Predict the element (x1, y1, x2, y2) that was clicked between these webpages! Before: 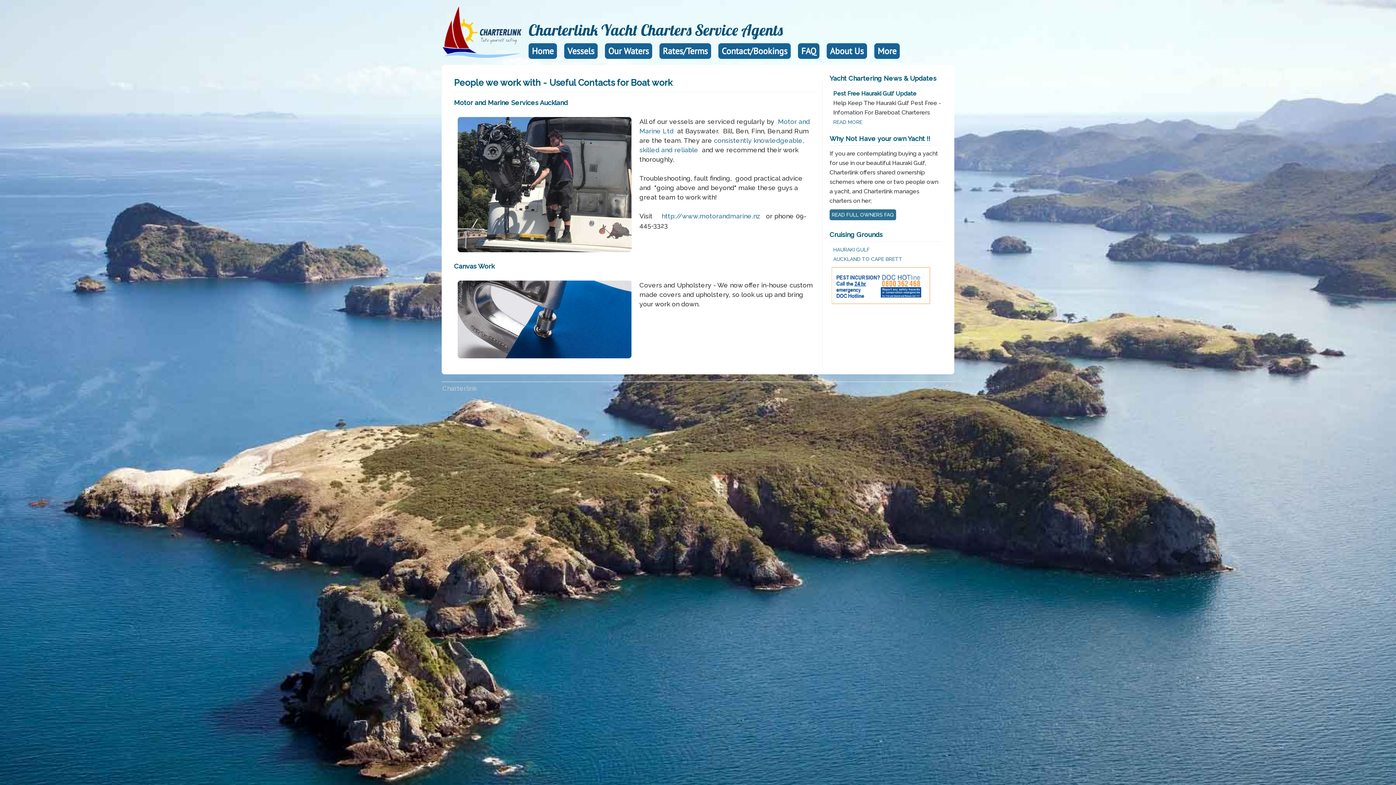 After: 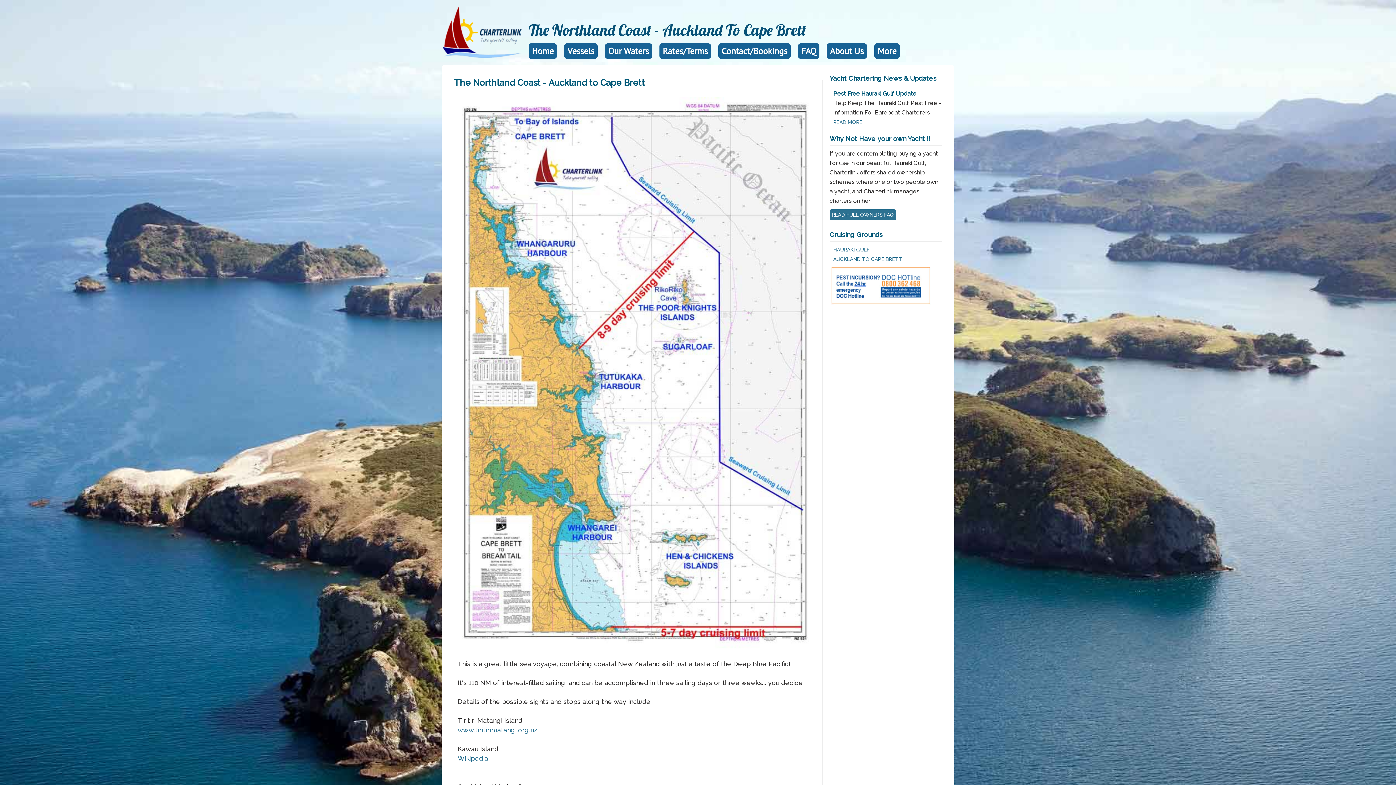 Action: label: AUCKLAND TO CAPE BRETT bbox: (833, 256, 902, 262)